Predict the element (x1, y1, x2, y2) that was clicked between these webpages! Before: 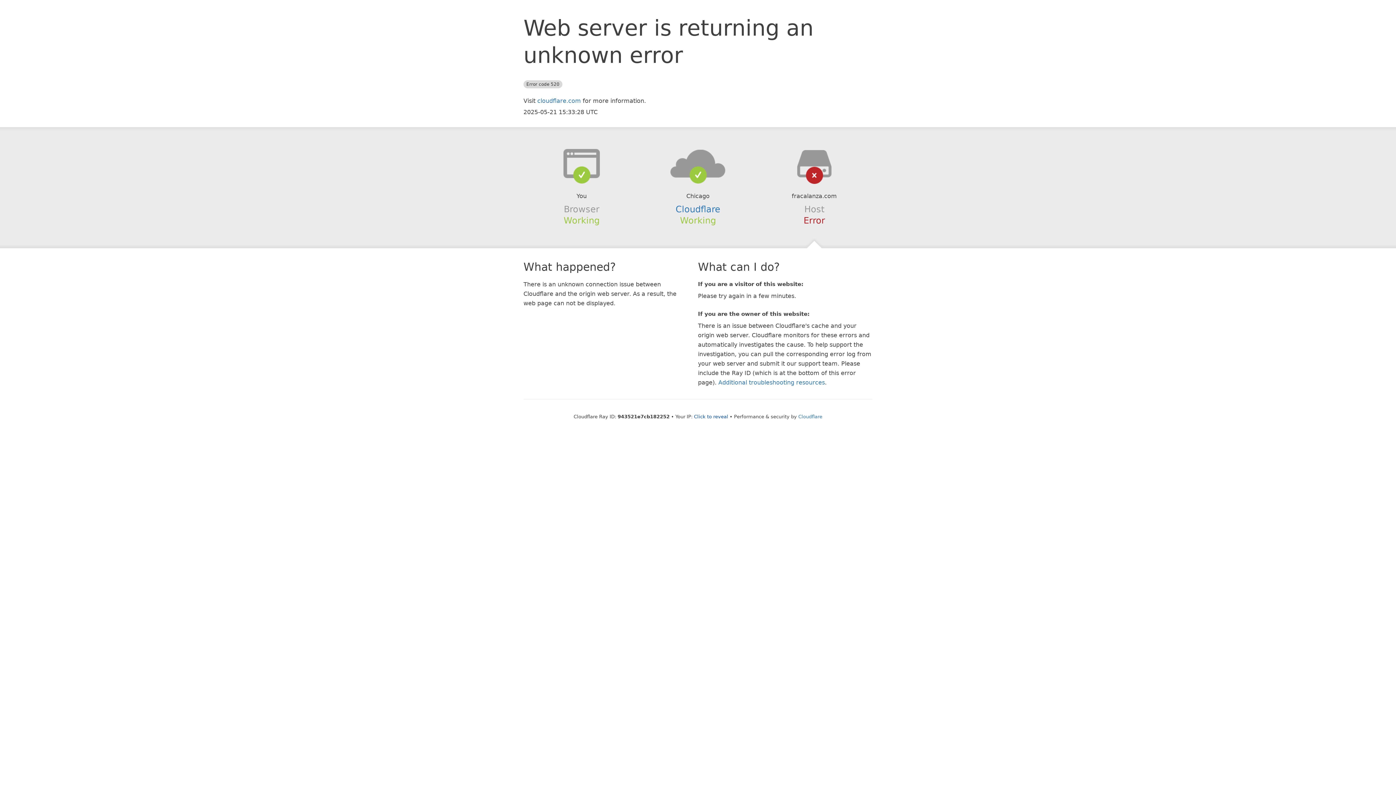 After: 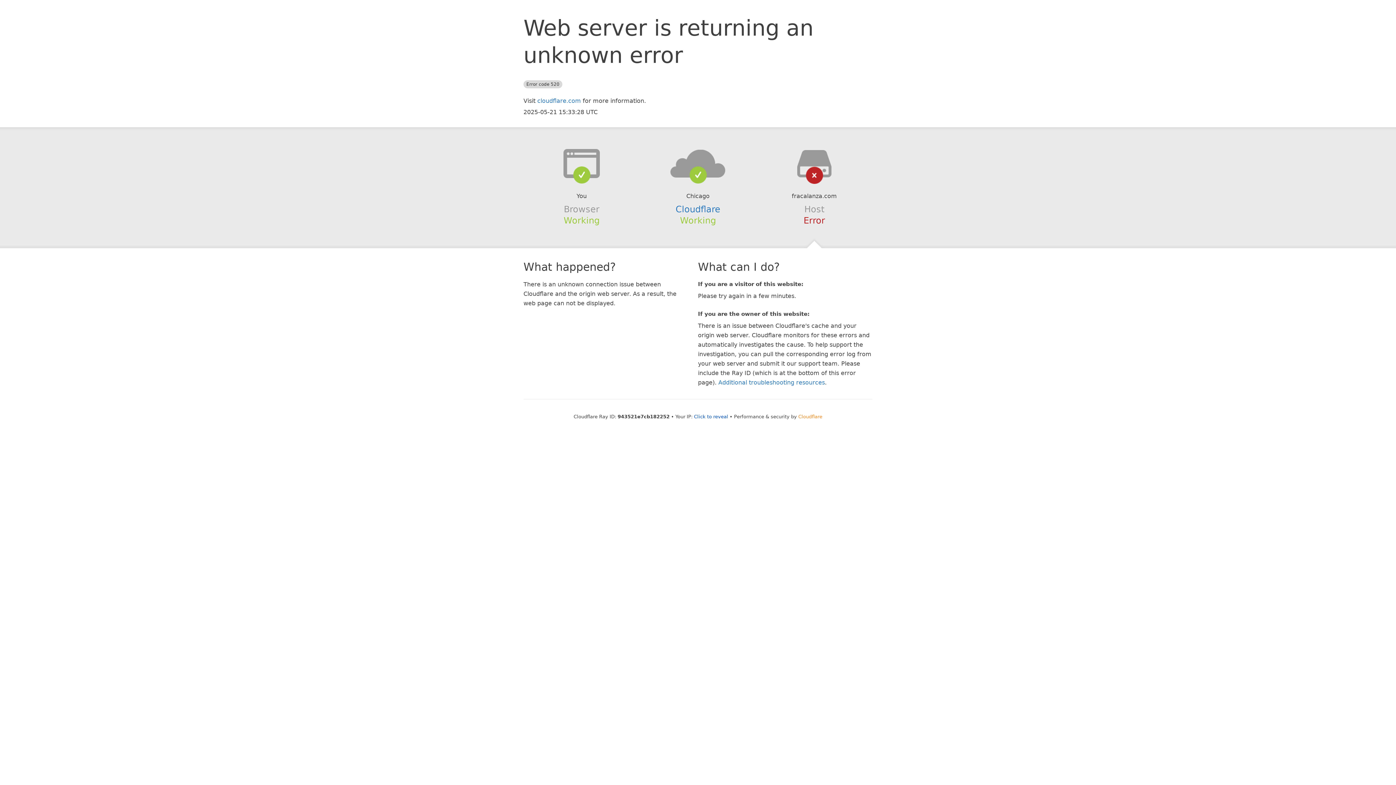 Action: bbox: (798, 414, 822, 419) label: Cloudflare